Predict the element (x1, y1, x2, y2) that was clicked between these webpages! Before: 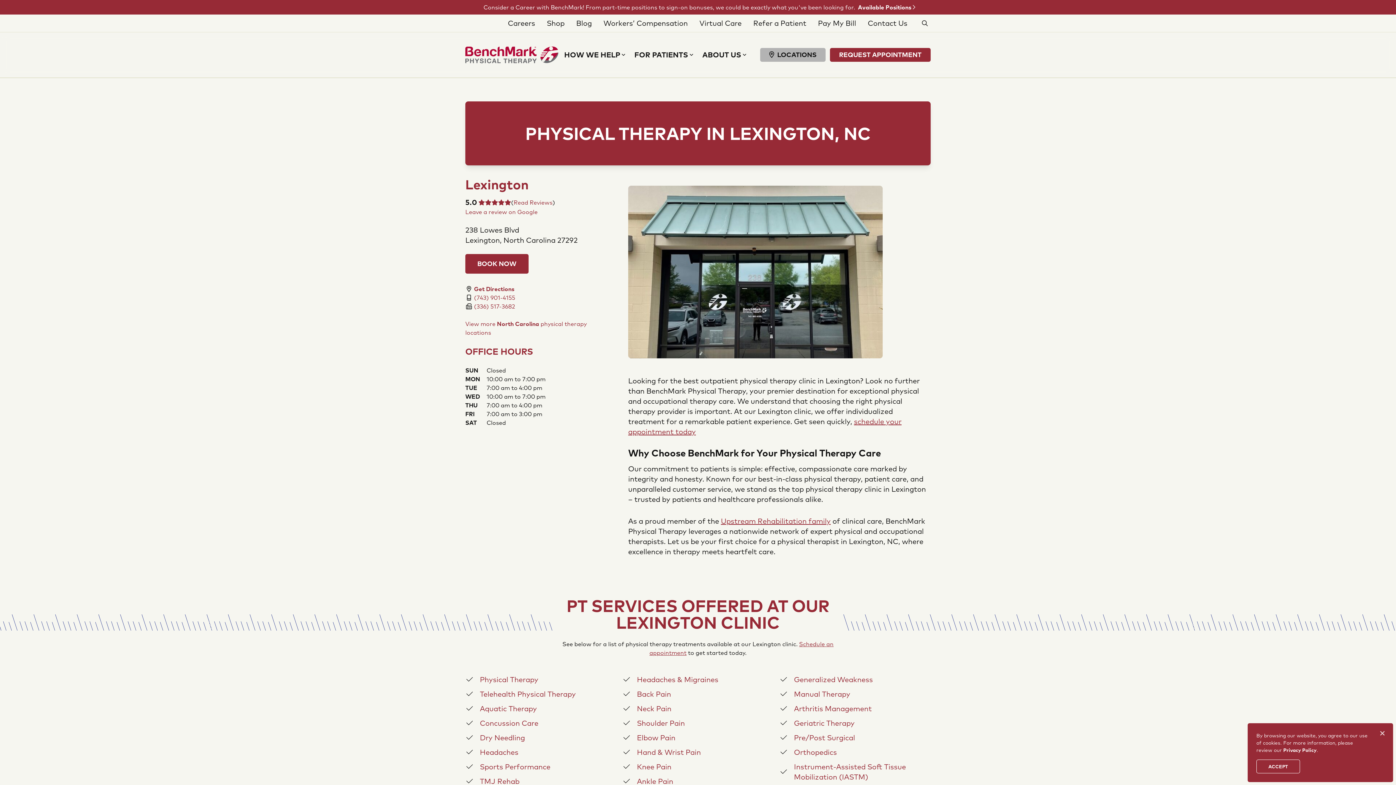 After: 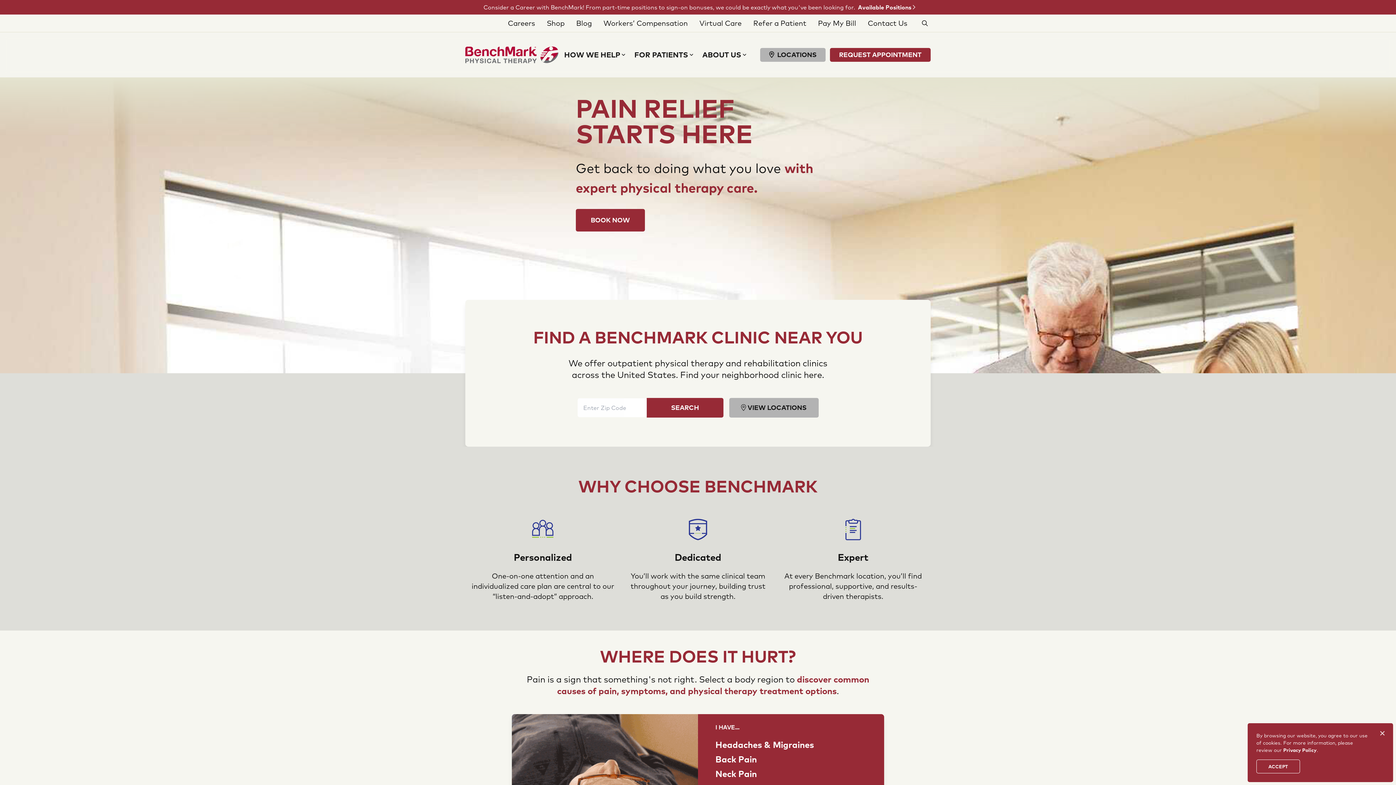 Action: label: BenchMark Physical Therapy logo bbox: (465, 46, 558, 63)